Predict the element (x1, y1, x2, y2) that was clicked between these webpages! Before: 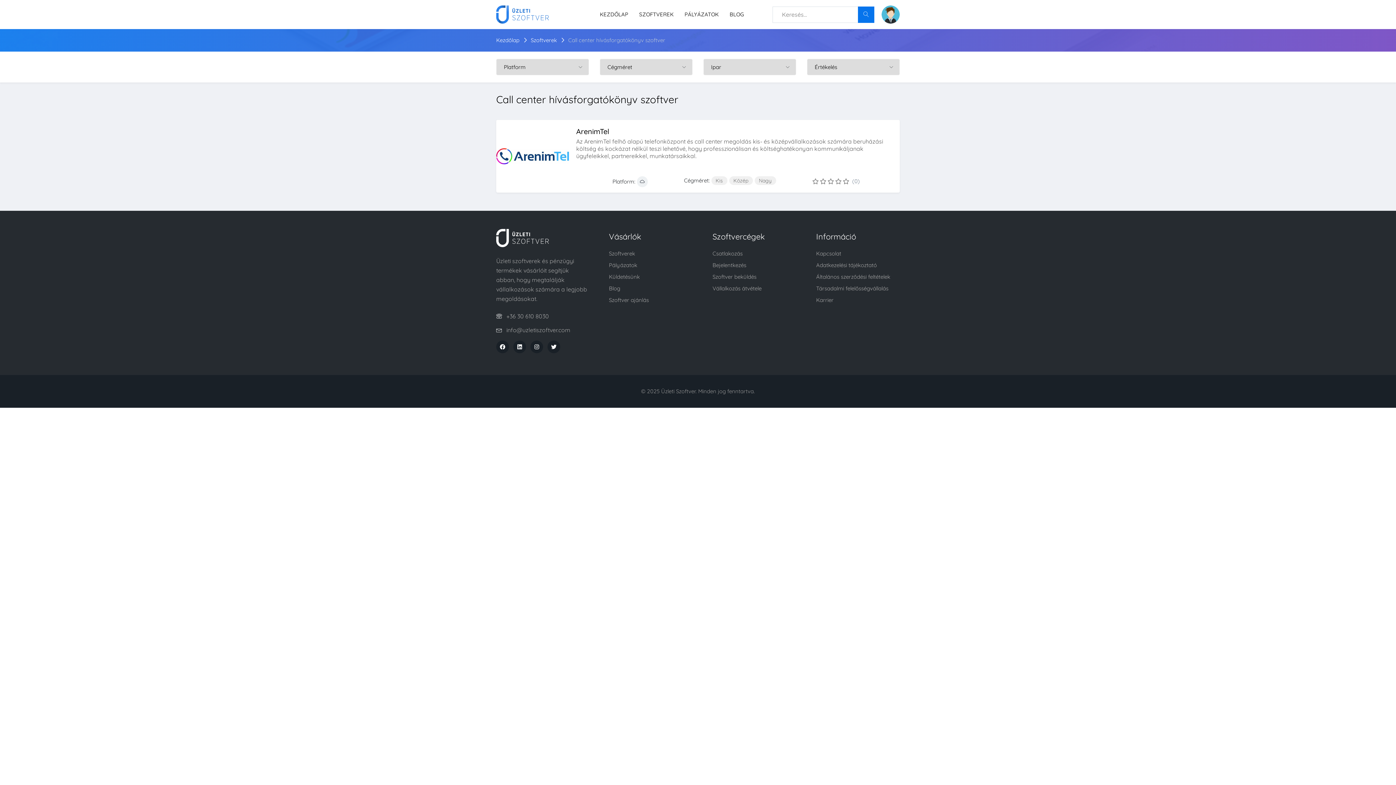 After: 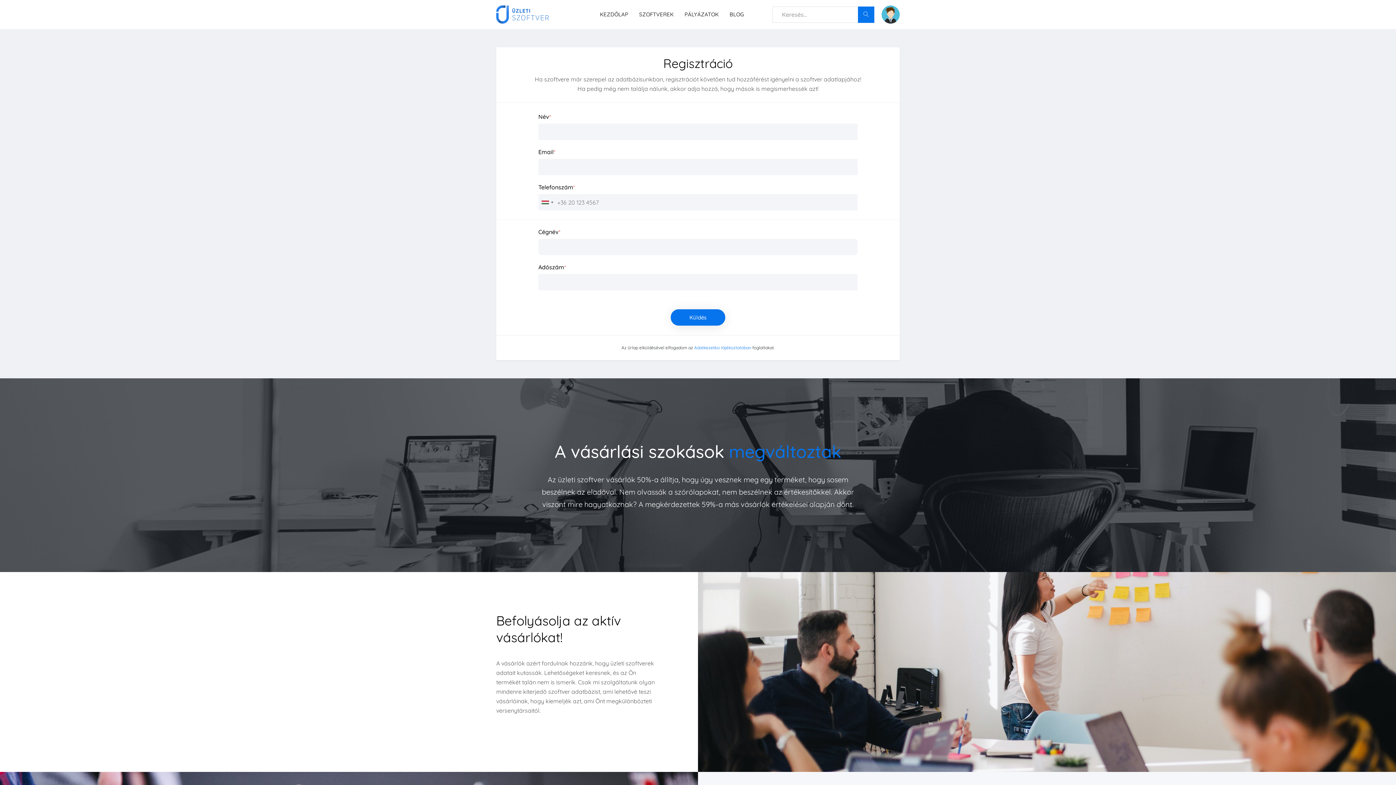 Action: bbox: (712, 250, 742, 257) label: Csatlakozás